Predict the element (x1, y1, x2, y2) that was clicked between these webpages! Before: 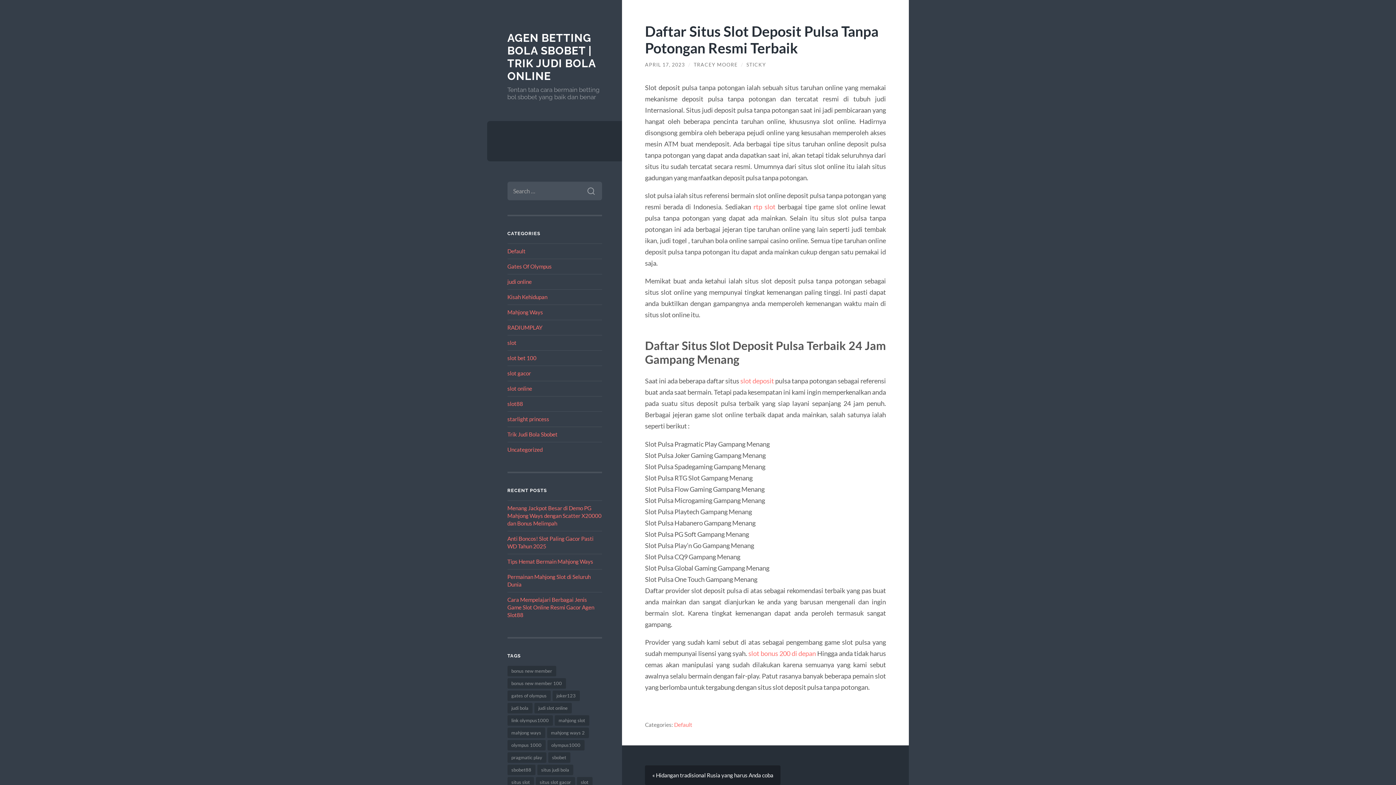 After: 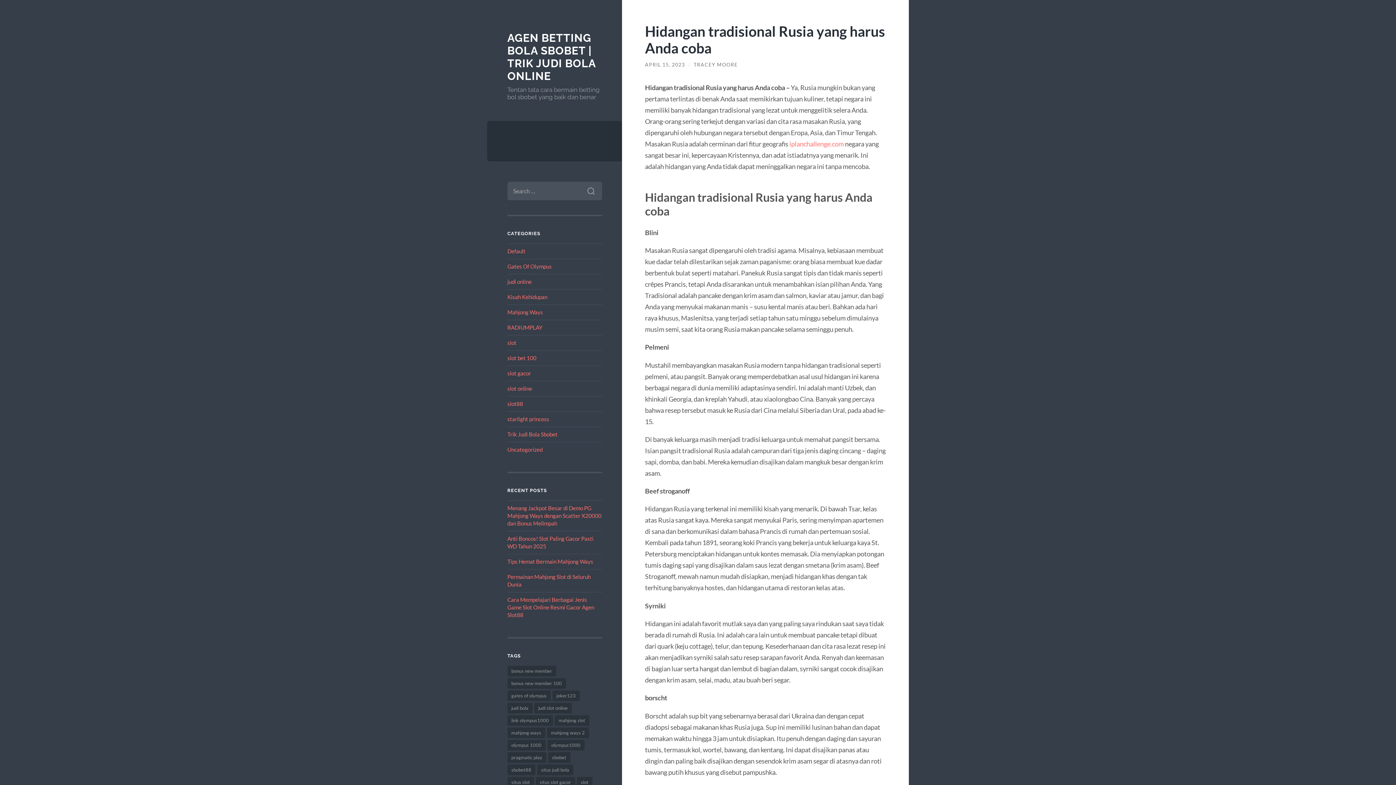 Action: label: « Hidangan tradisional Rusia yang harus Anda coba bbox: (645, 765, 780, 785)